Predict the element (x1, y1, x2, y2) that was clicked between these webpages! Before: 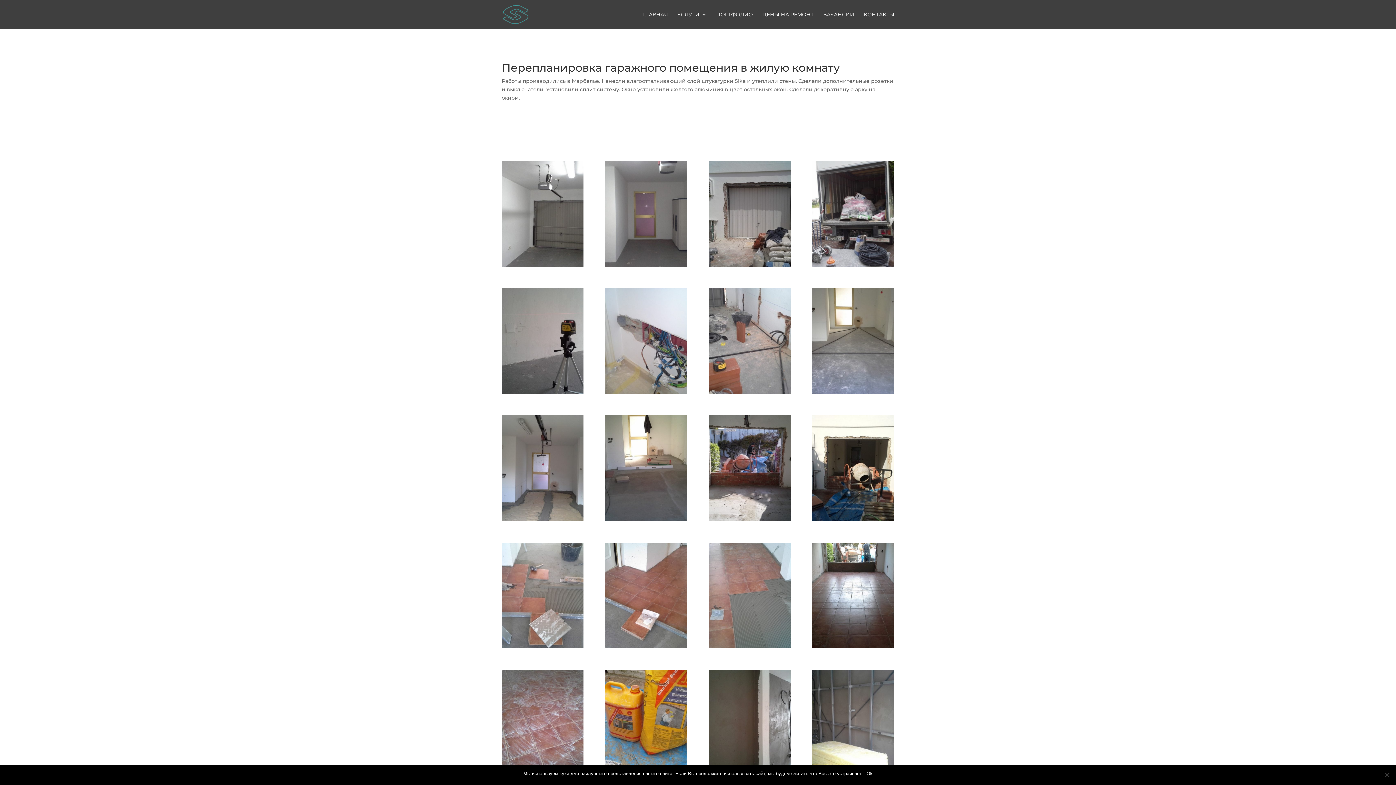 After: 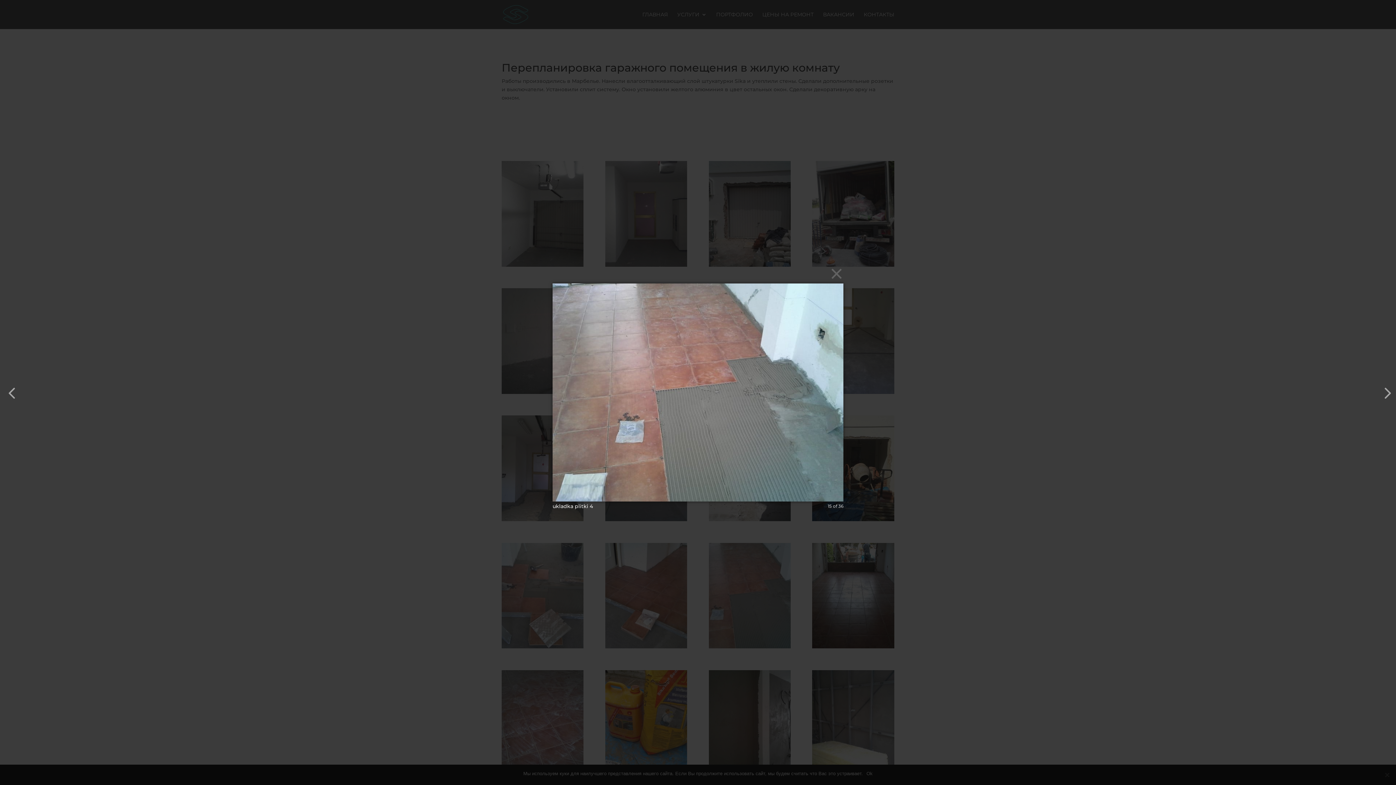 Action: bbox: (708, 645, 790, 652)